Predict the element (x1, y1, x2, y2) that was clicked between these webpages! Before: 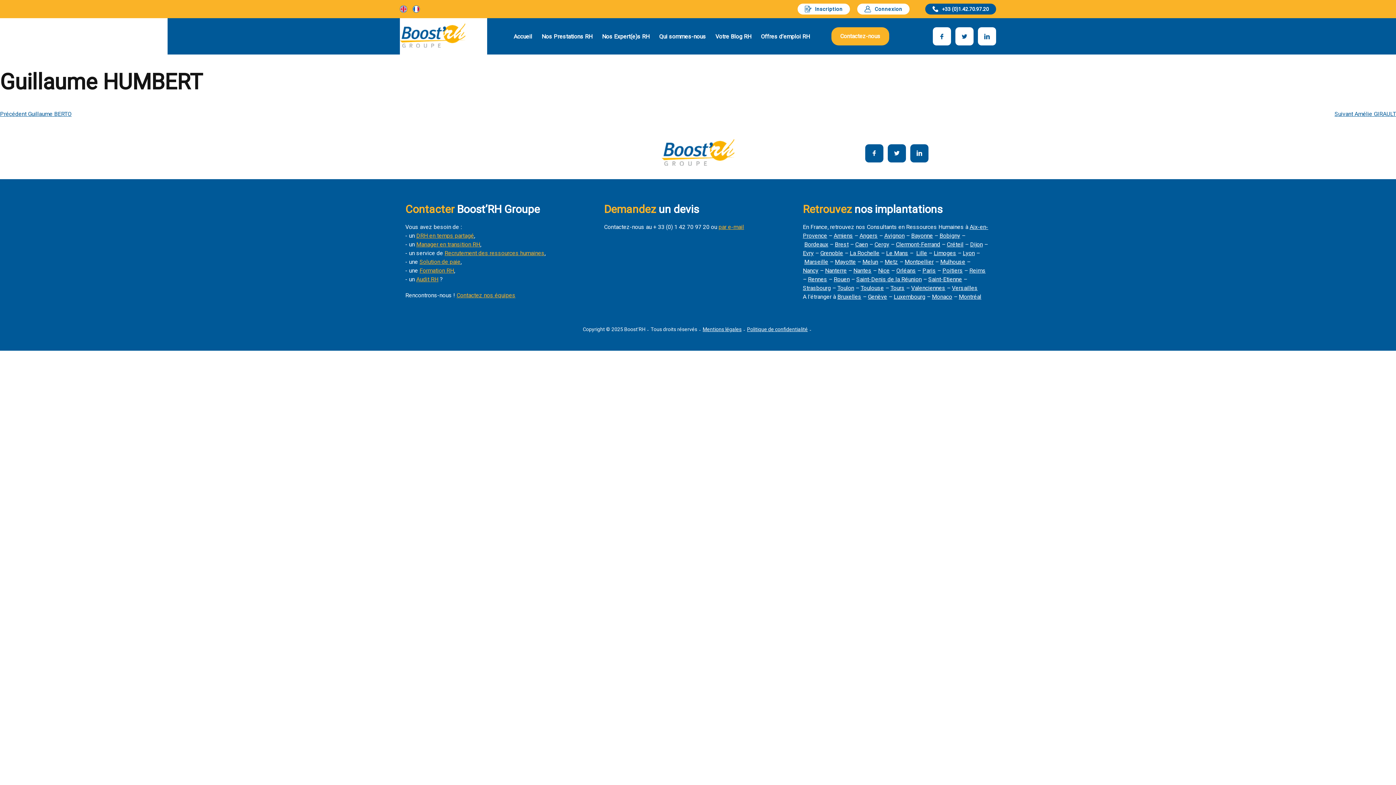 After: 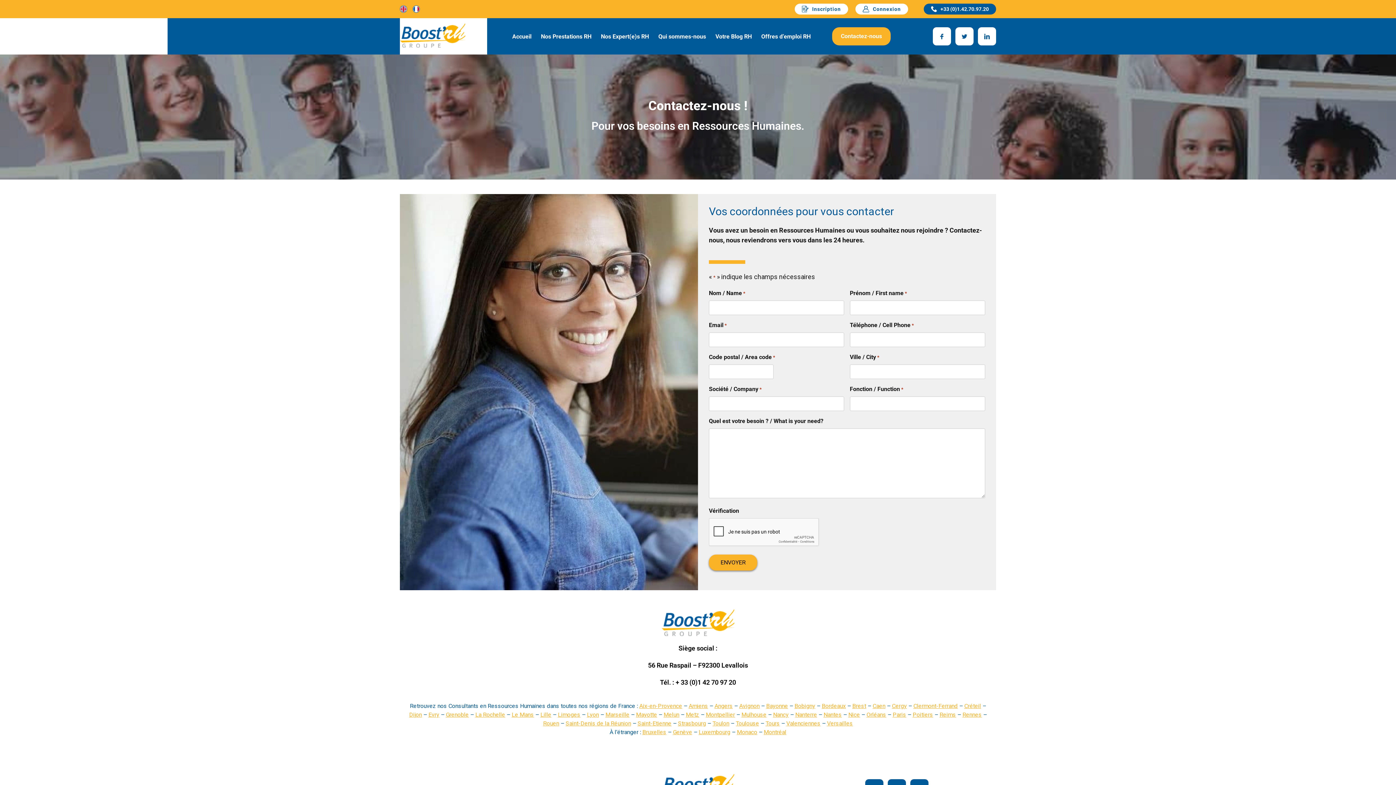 Action: label: Contactez nos équipes bbox: (456, 292, 515, 299)